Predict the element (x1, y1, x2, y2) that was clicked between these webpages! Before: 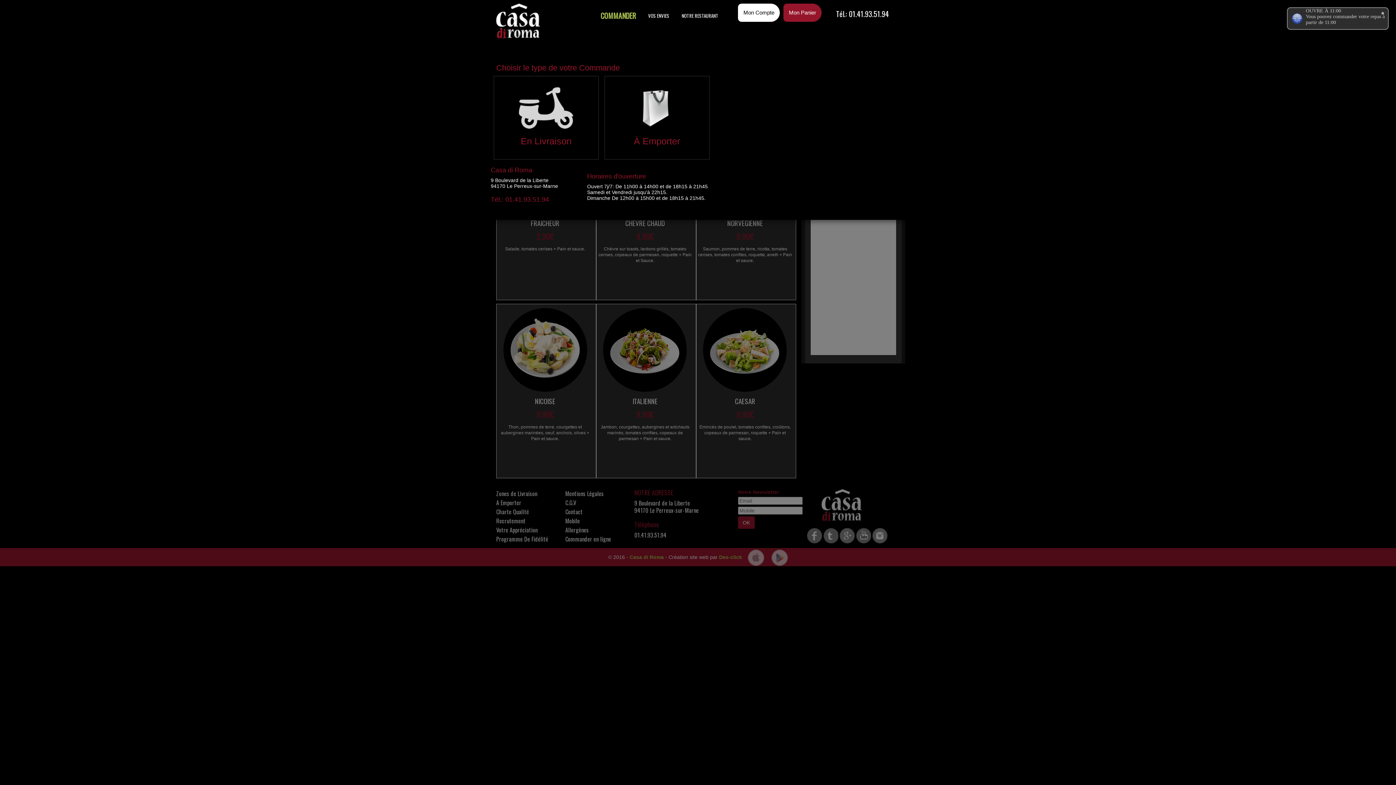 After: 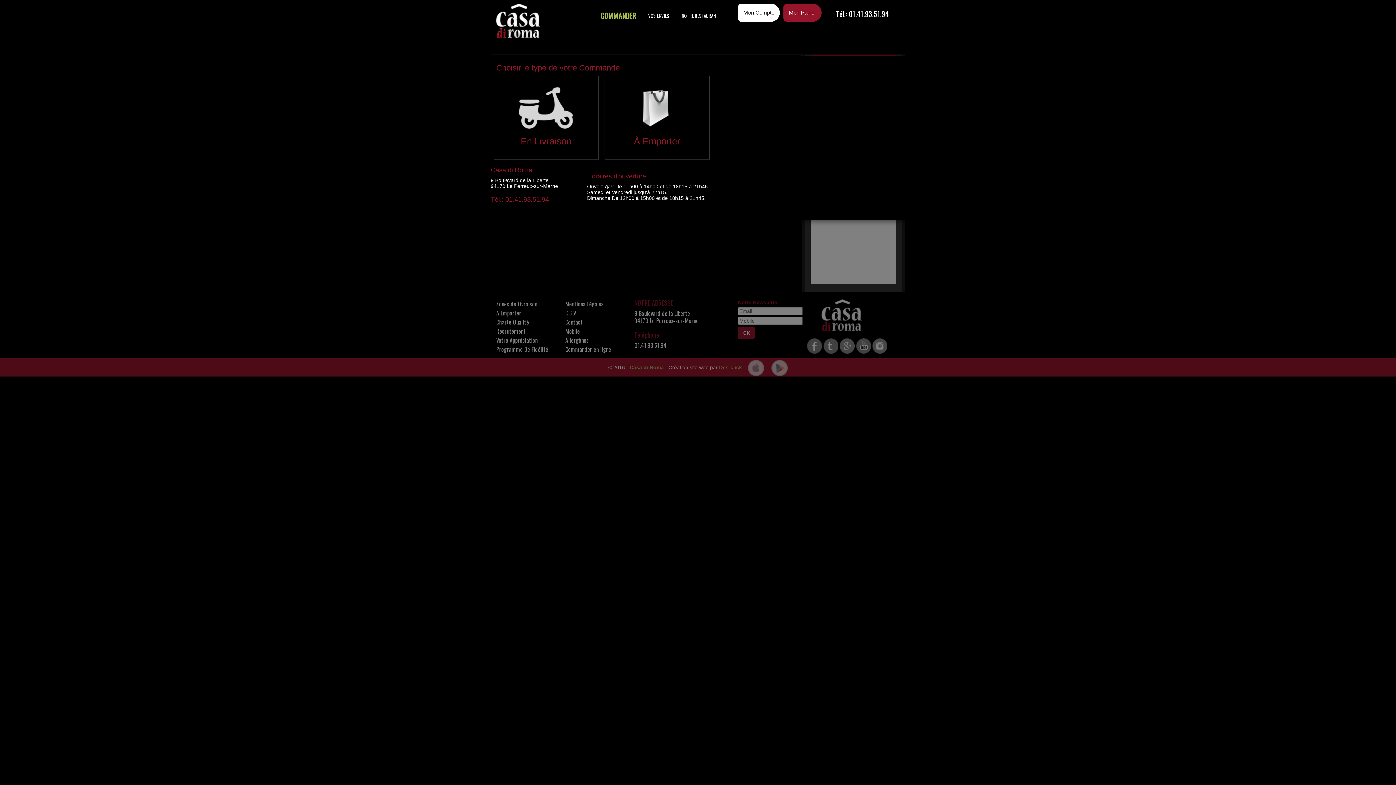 Action: bbox: (789, 9, 816, 15) label: Mon Panier